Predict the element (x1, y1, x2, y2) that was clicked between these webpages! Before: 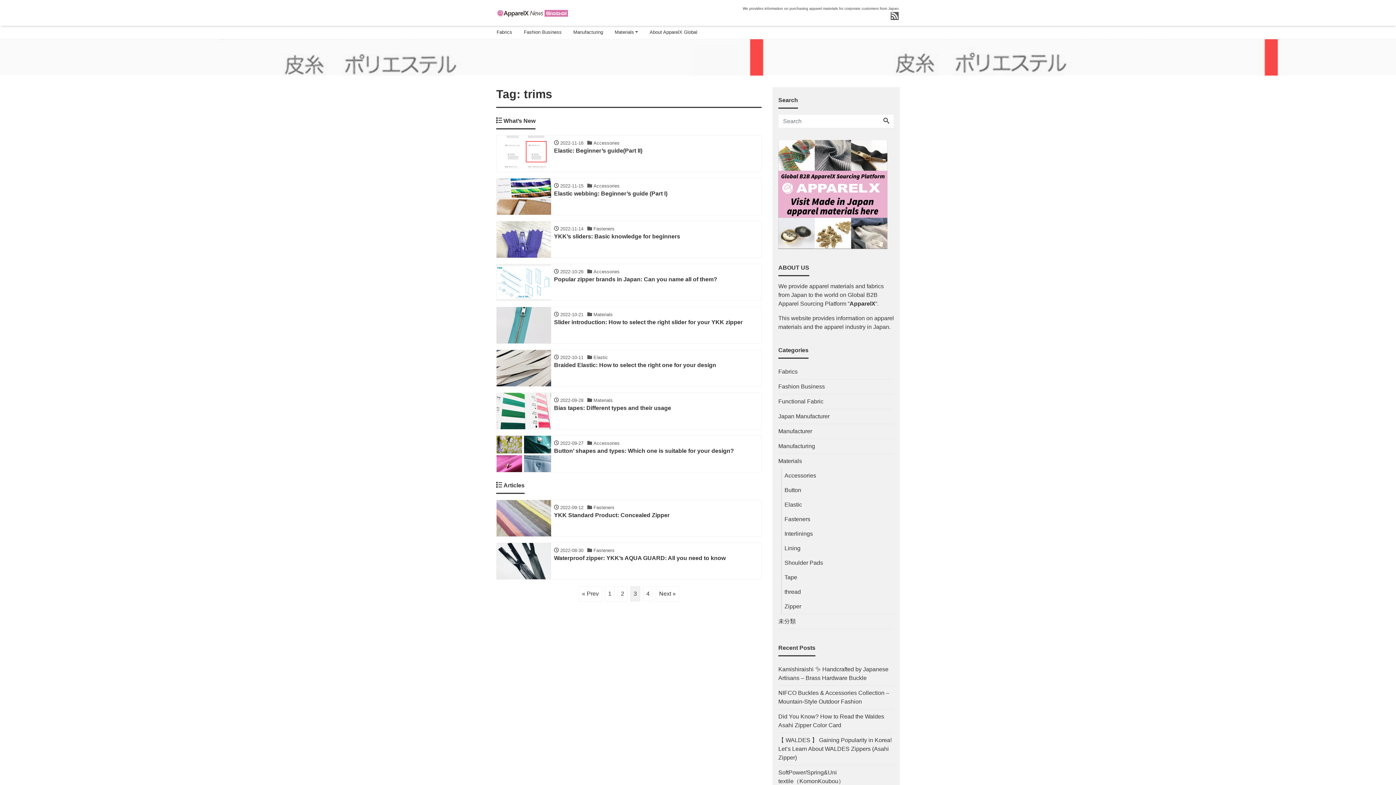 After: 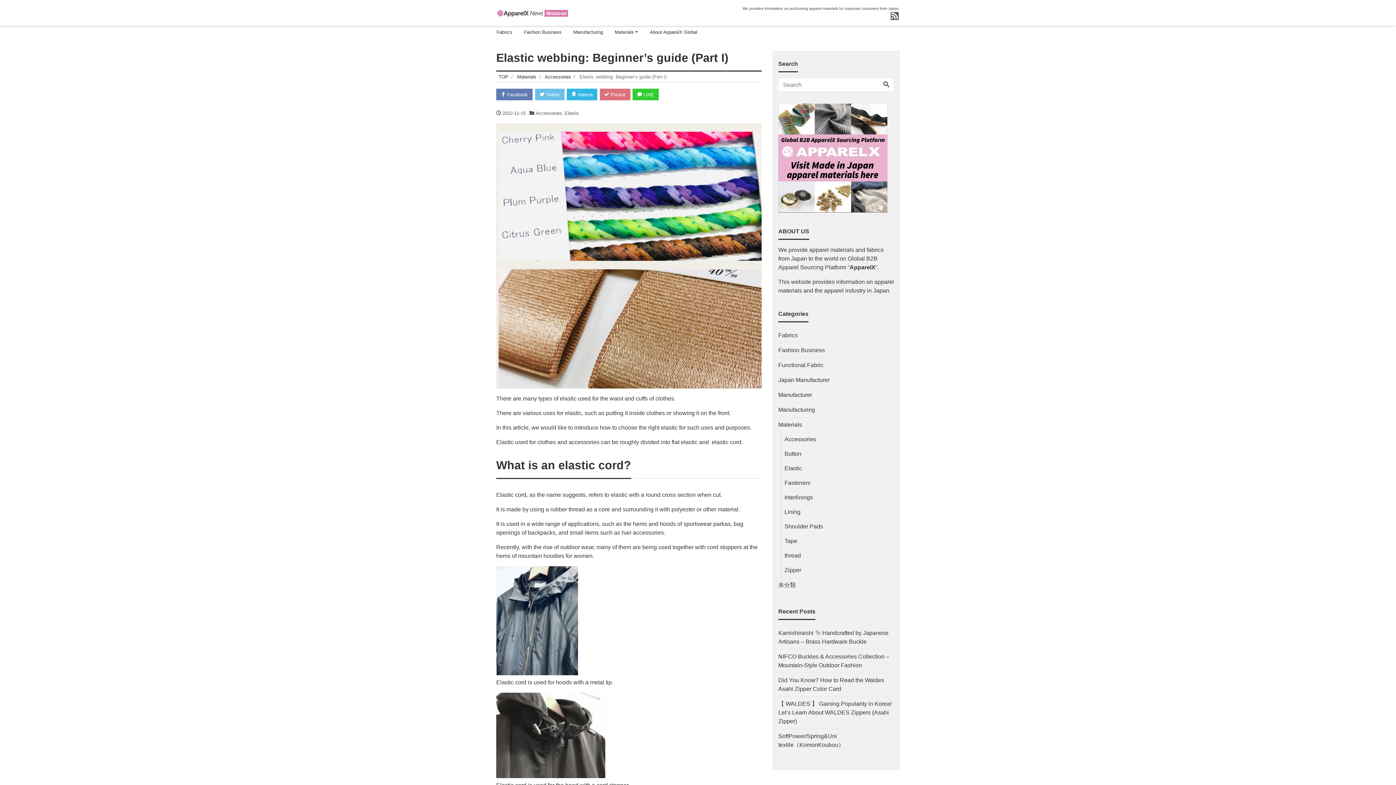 Action: bbox: (496, 178, 761, 215) label:  
	 2022-11-15  Accessories
Elastic webbing: Beginner’s guide (Part I)